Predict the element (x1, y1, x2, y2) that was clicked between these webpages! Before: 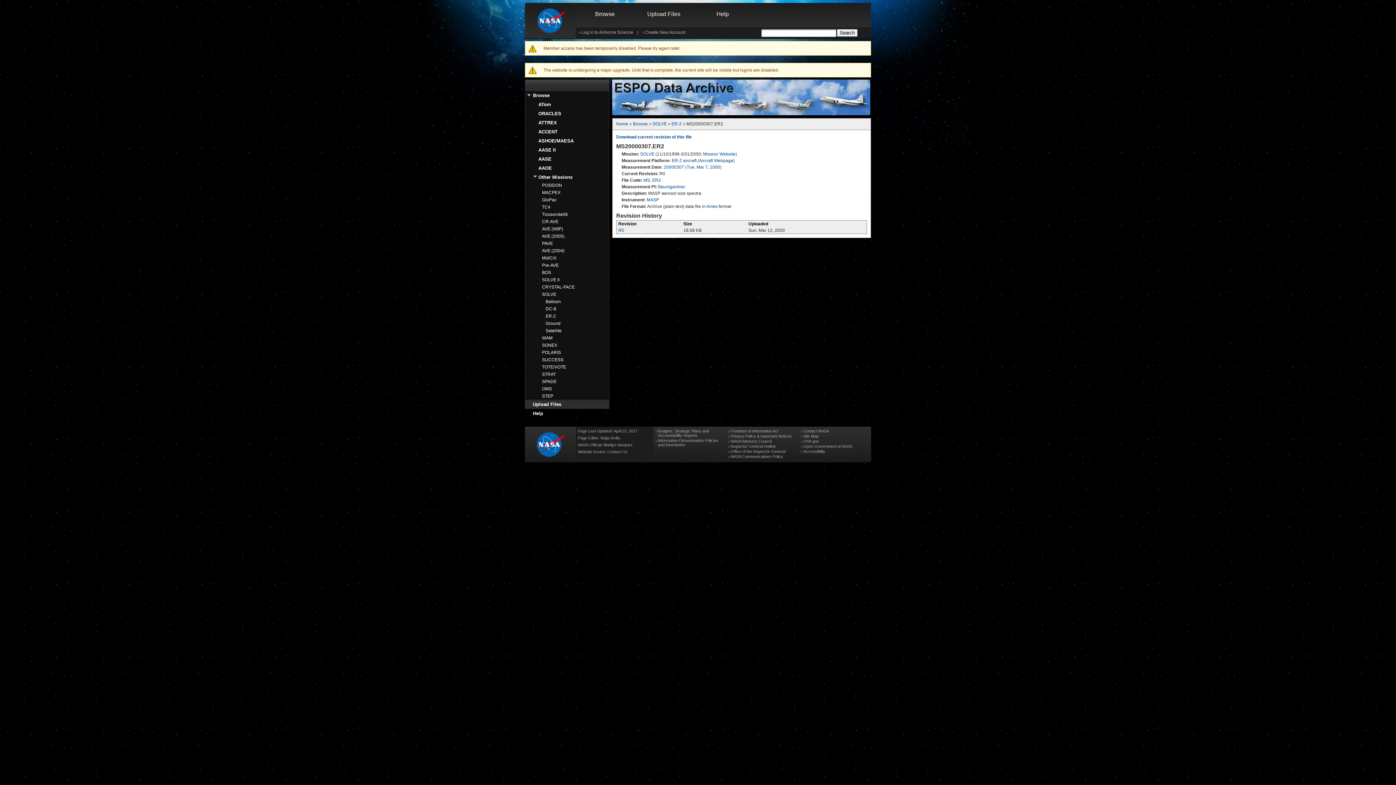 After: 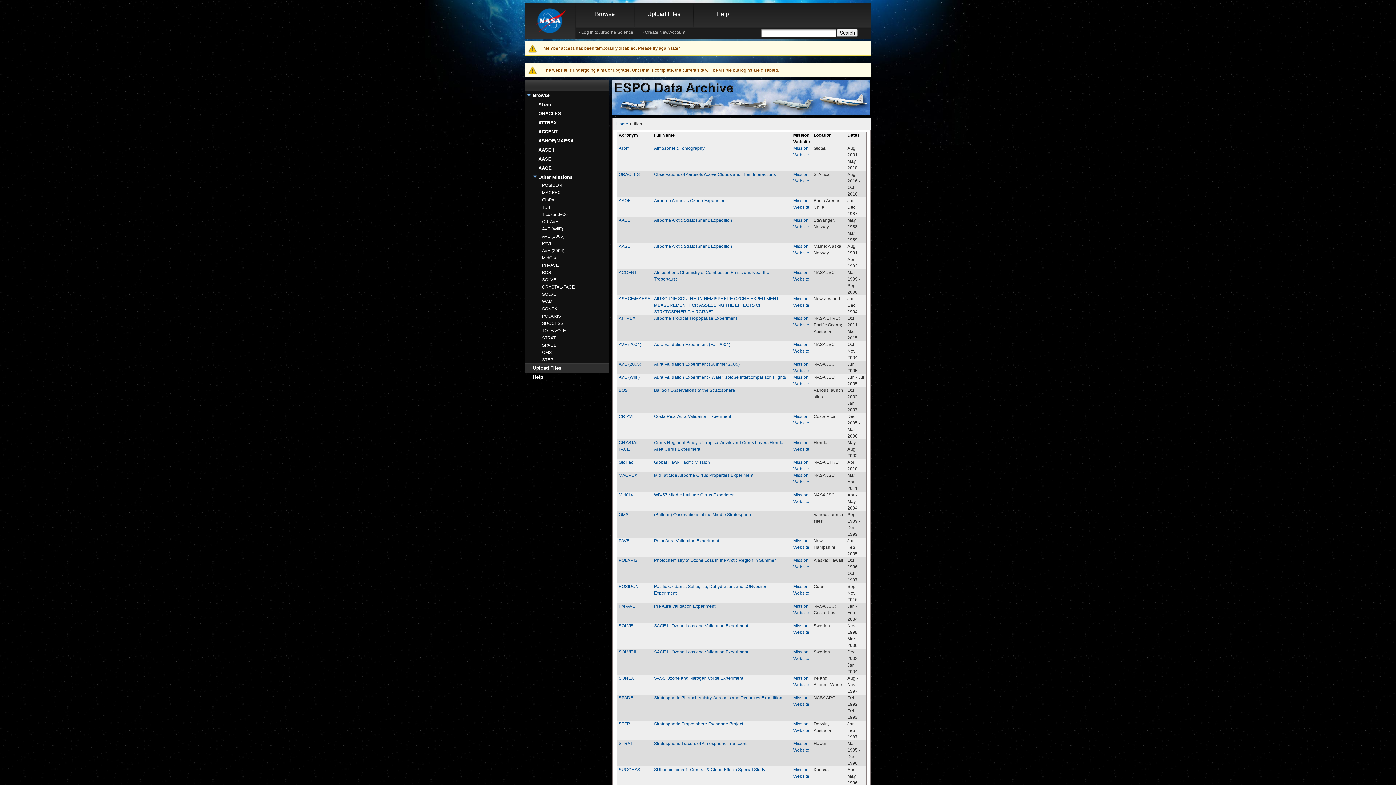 Action: label: Other Missions bbox: (538, 174, 572, 180)